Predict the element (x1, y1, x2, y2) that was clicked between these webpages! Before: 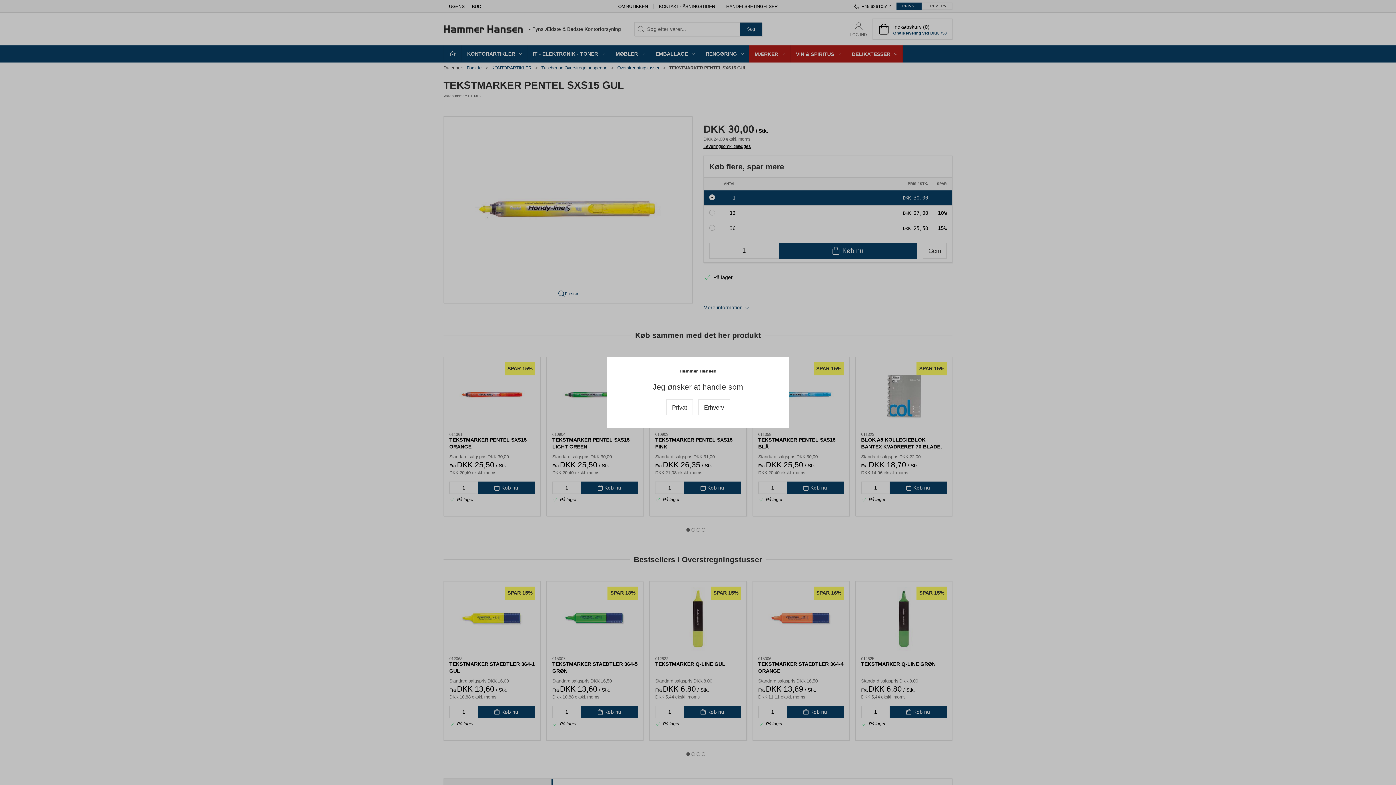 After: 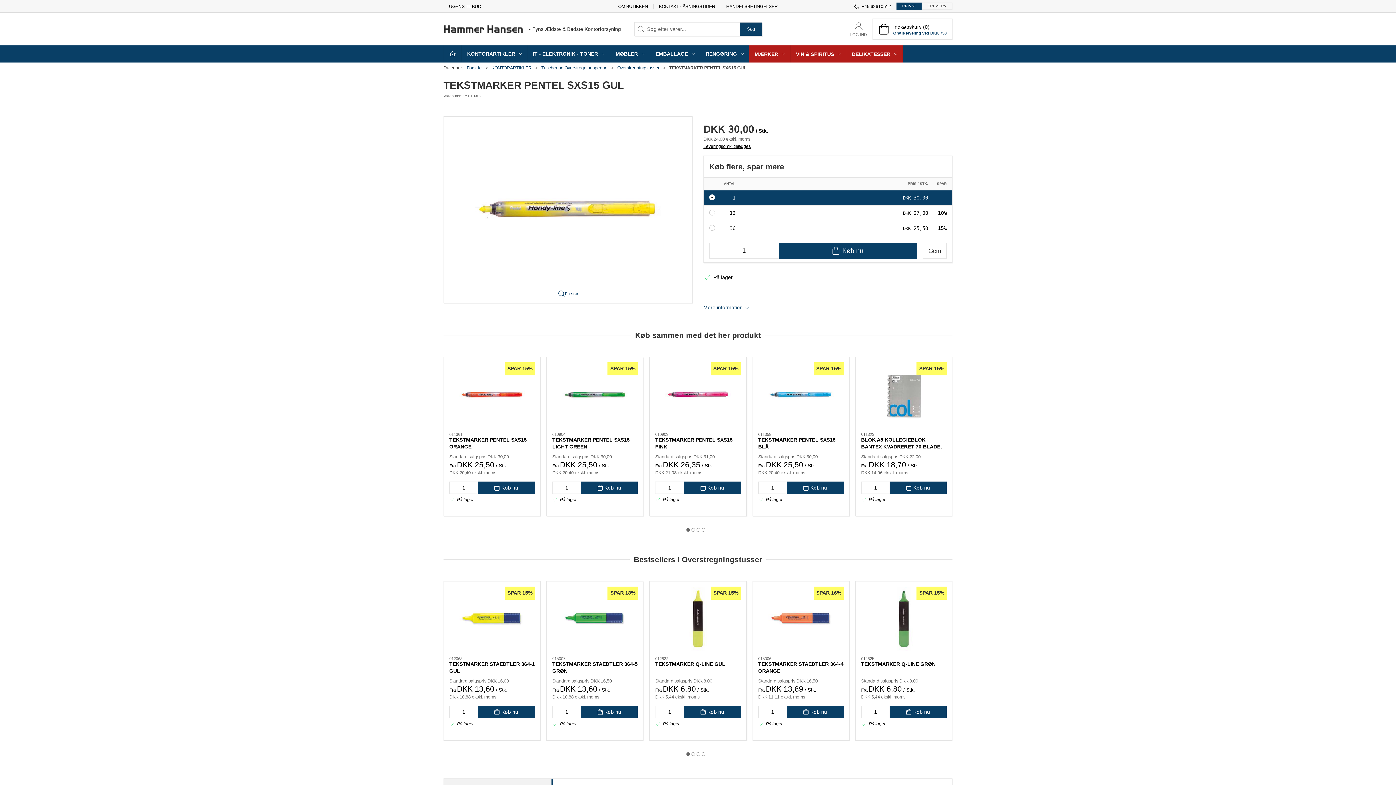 Action: label: Privat bbox: (666, 399, 692, 415)